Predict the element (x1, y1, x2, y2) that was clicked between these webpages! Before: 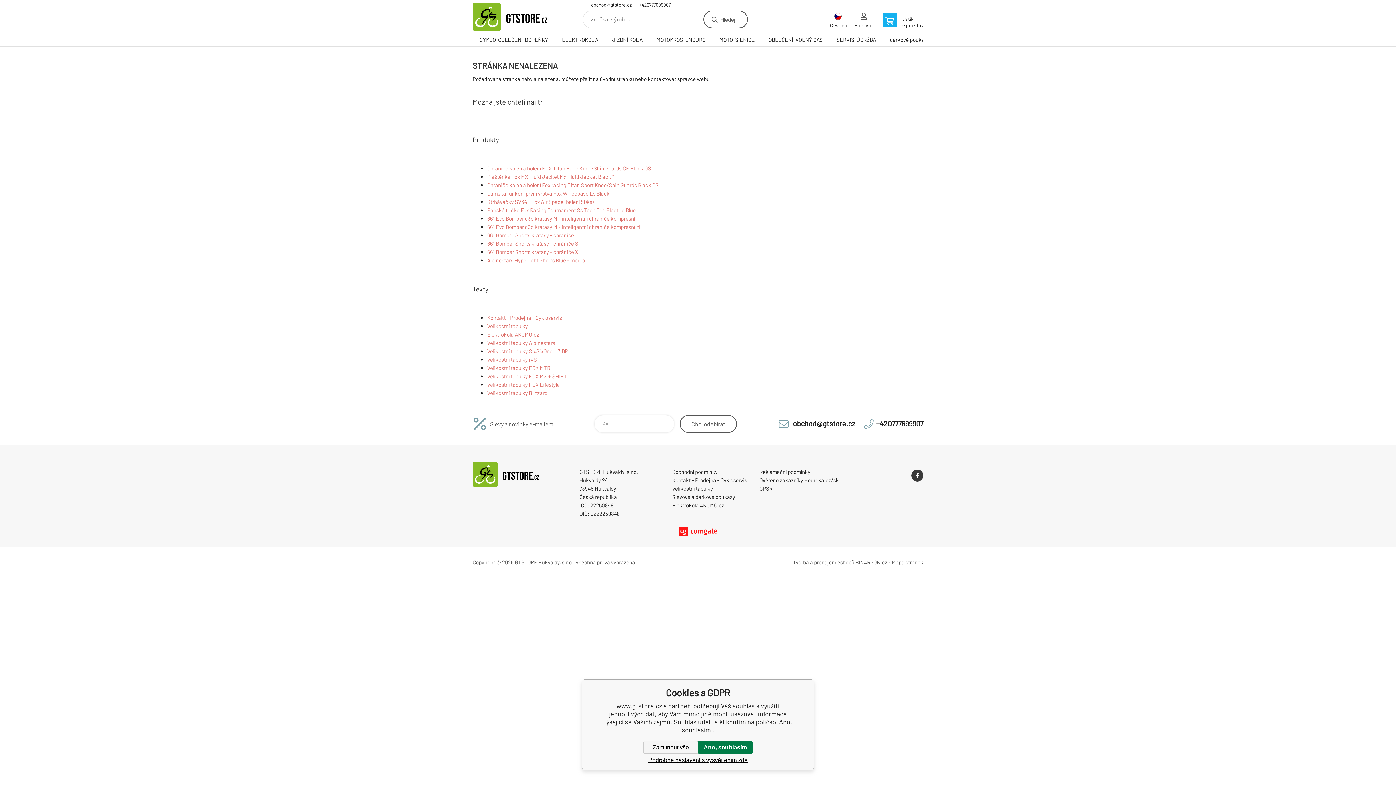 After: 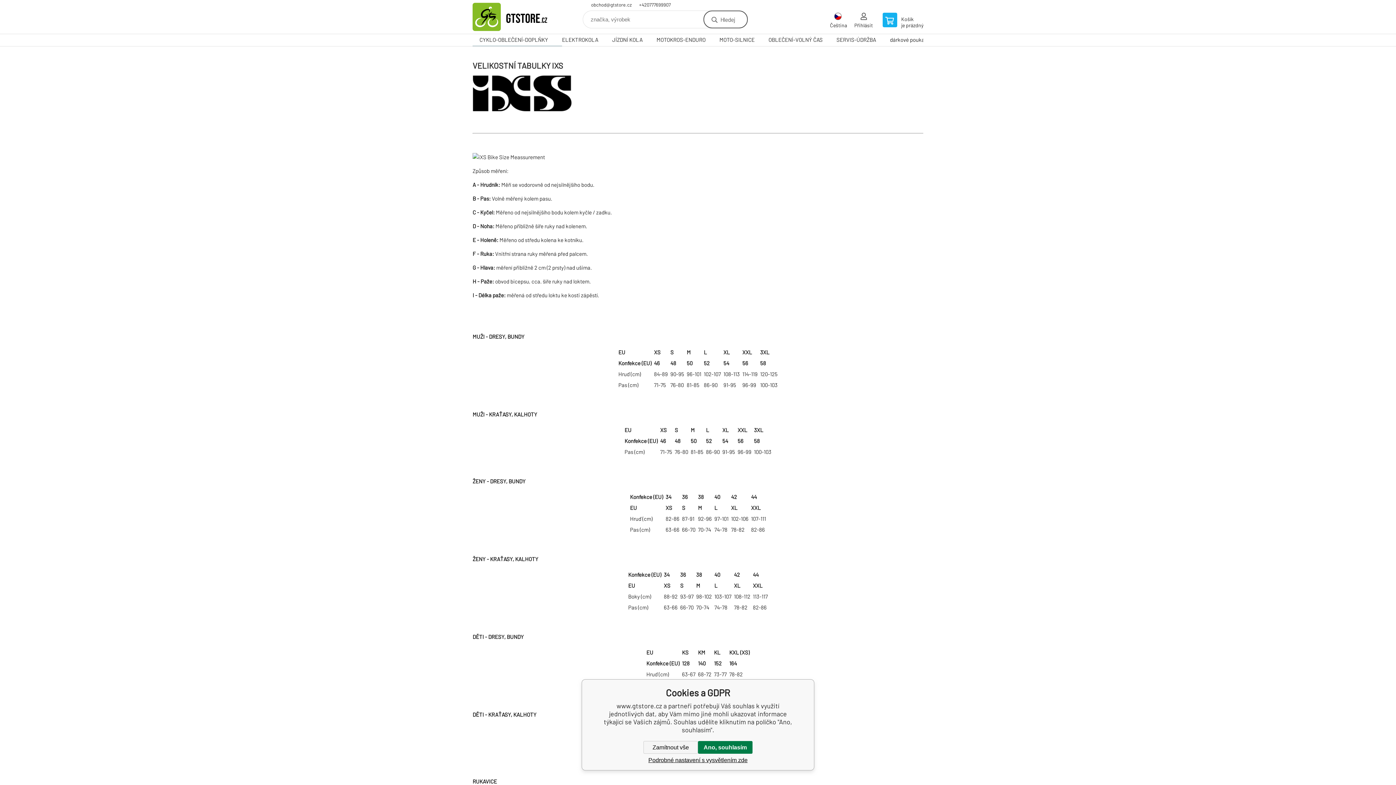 Action: label: Velikostní tabulky iXS bbox: (487, 356, 537, 362)